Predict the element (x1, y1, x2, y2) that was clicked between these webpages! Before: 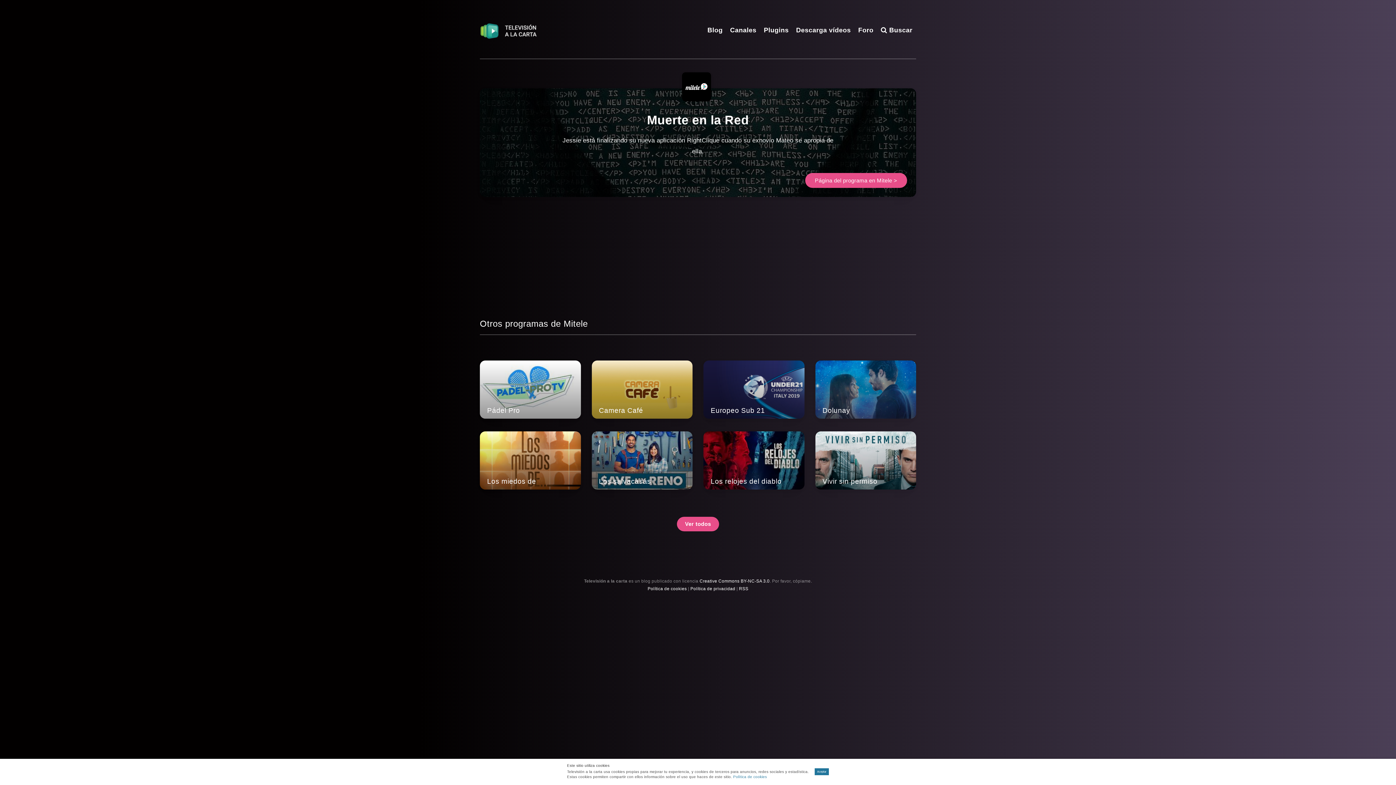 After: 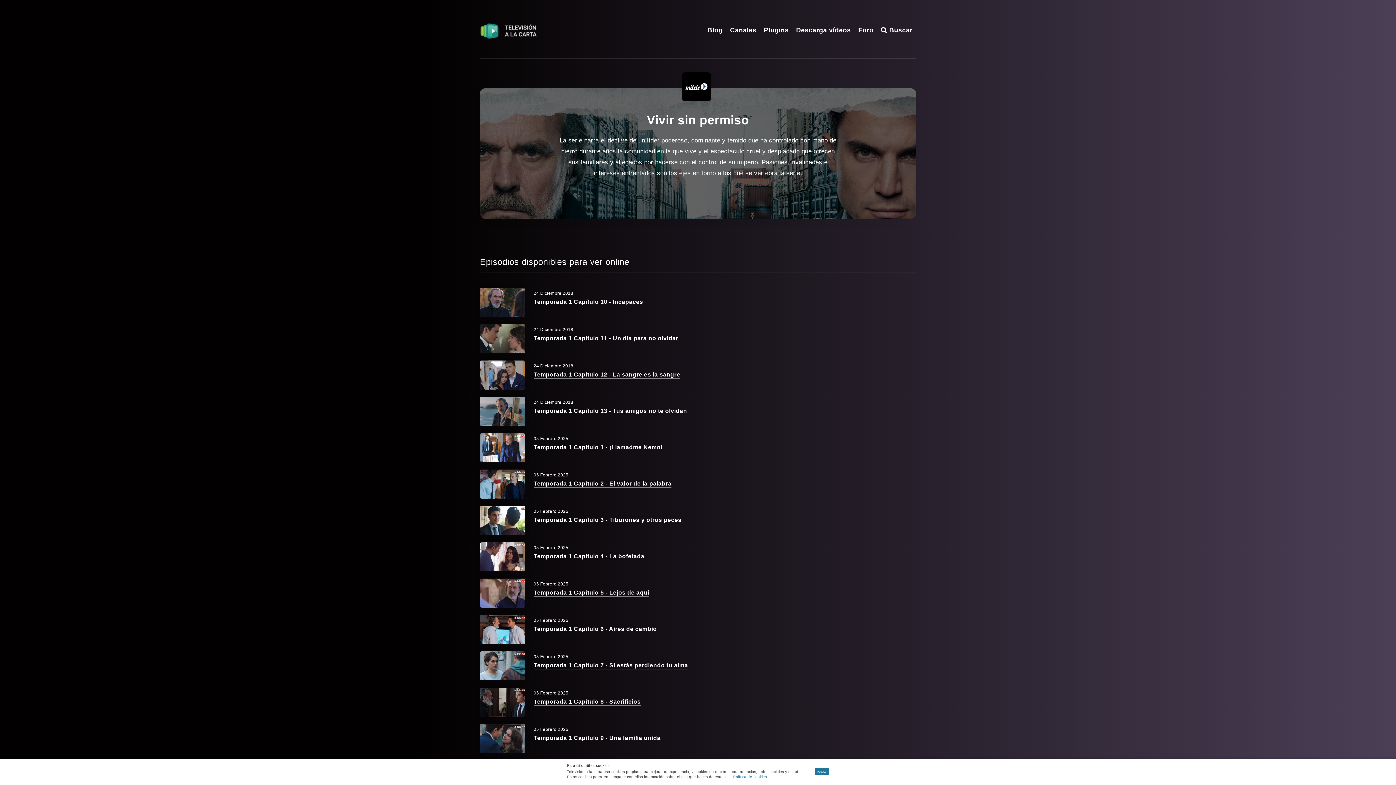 Action: bbox: (815, 431, 916, 489) label: Vivir sin permiso